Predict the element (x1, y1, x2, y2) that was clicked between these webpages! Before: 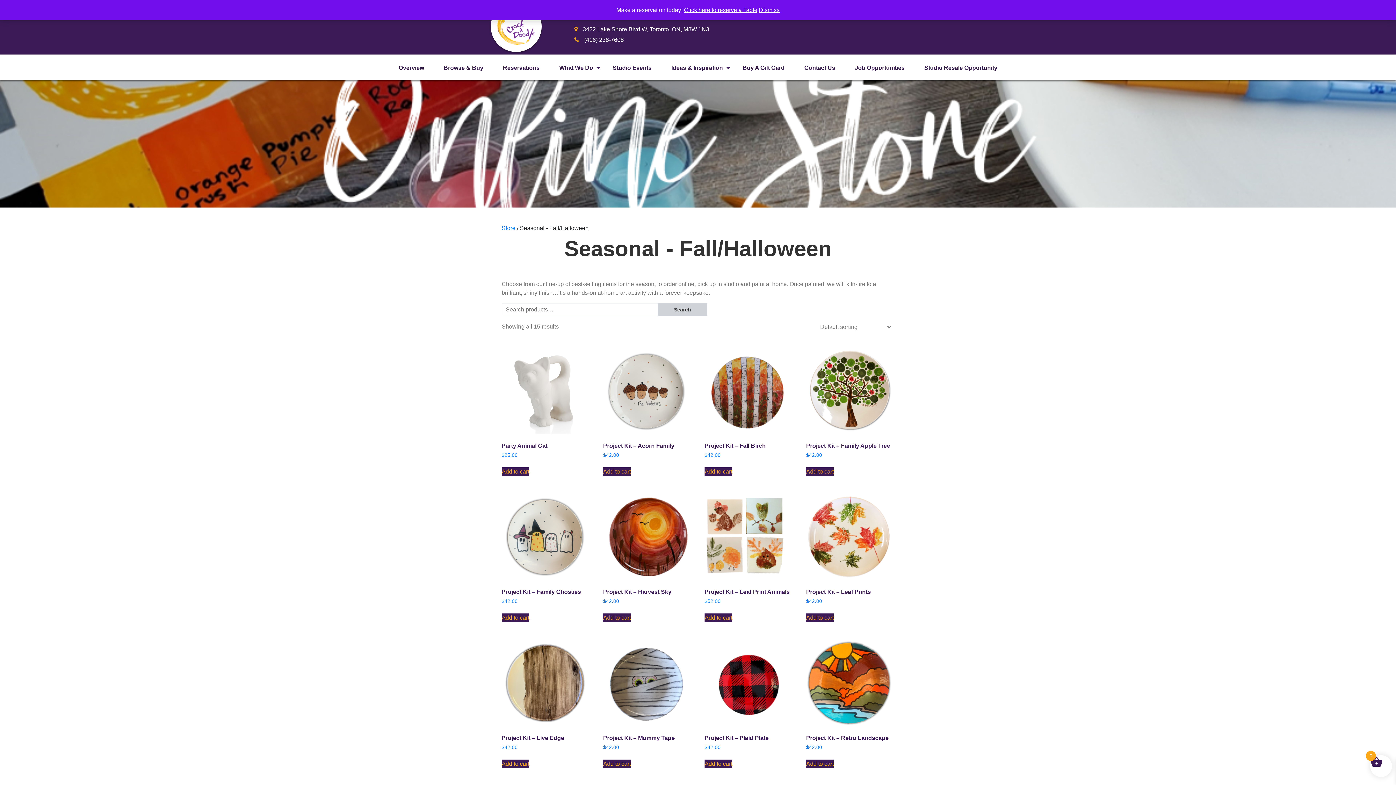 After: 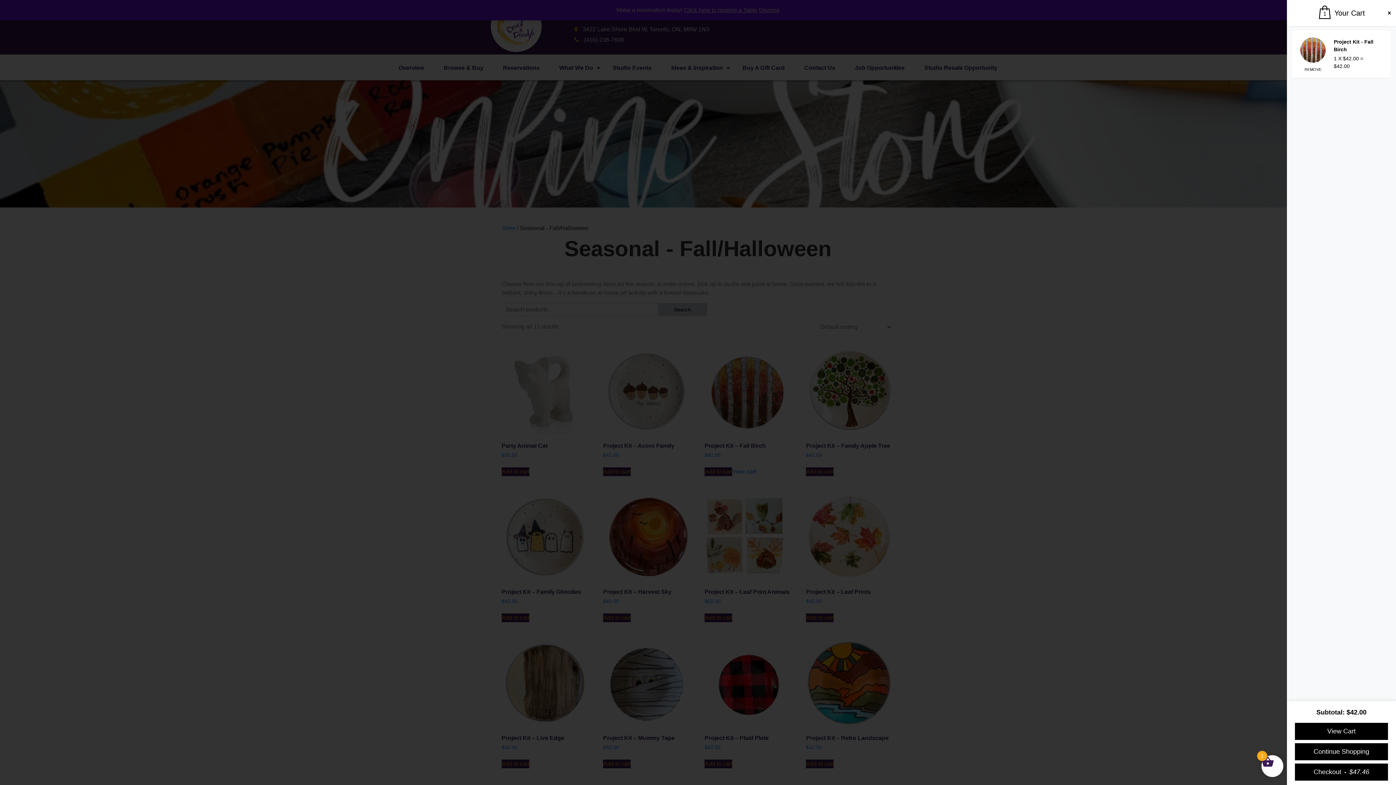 Action: bbox: (704, 467, 732, 476) label: Add to cart: “Project Kit - Fall Birch”